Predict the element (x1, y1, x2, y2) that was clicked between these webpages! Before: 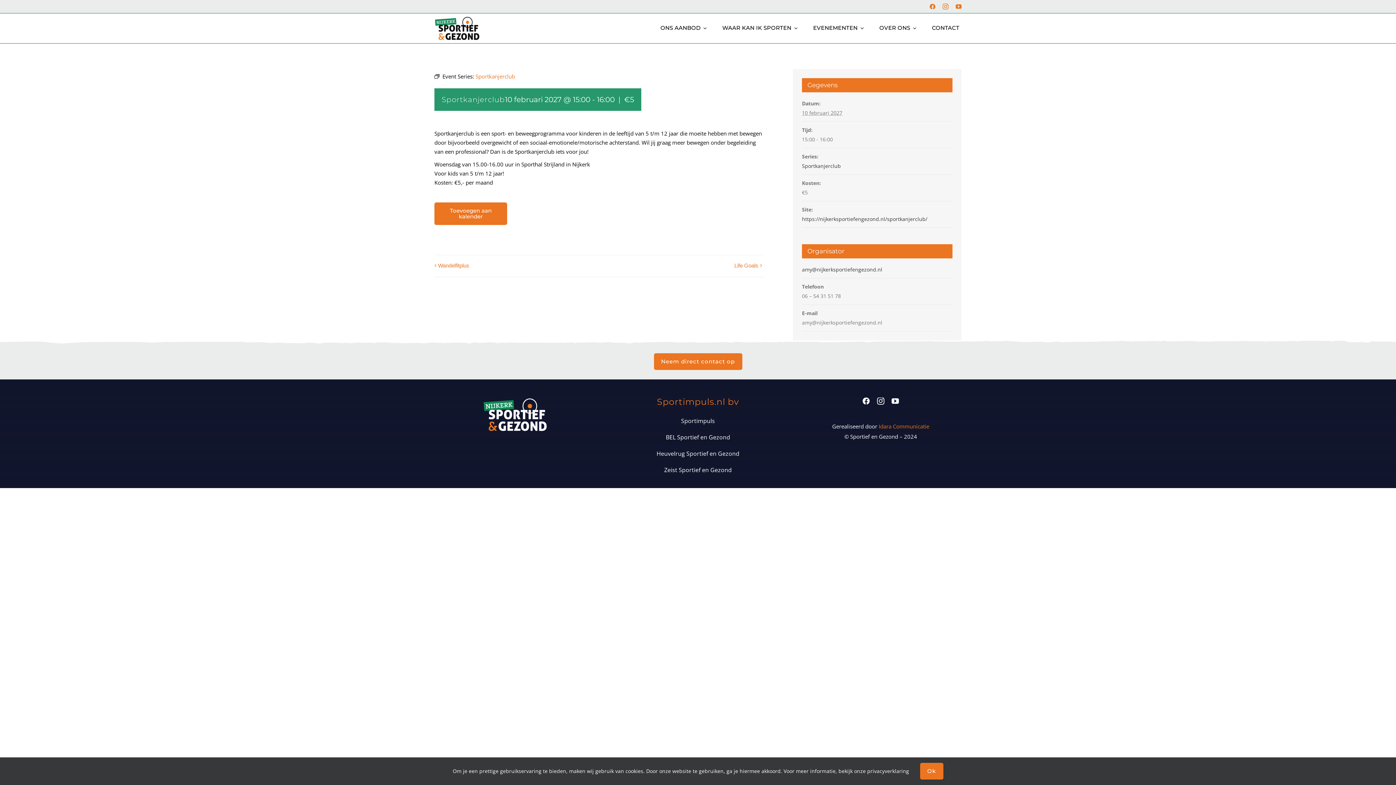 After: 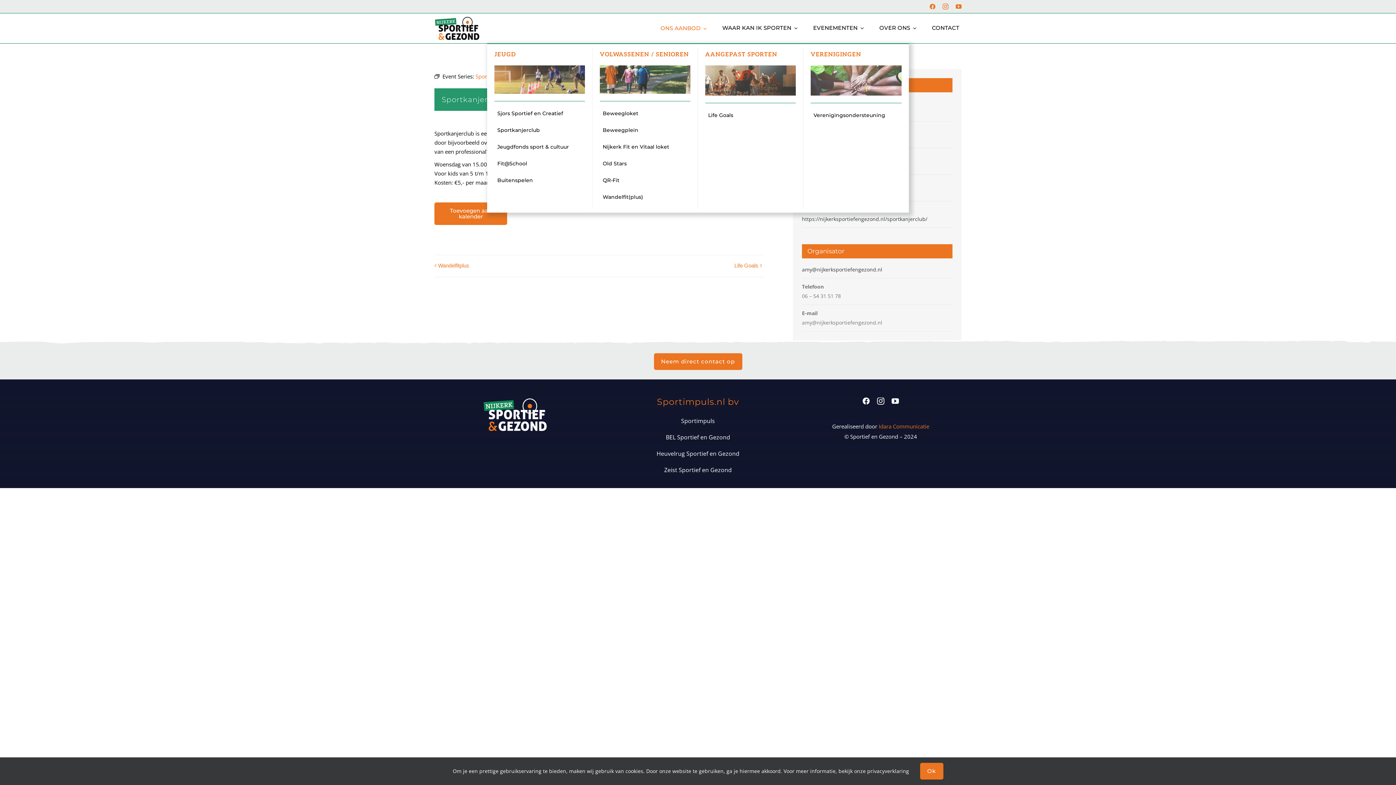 Action: label: ONS AANBOD bbox: (658, 13, 709, 42)